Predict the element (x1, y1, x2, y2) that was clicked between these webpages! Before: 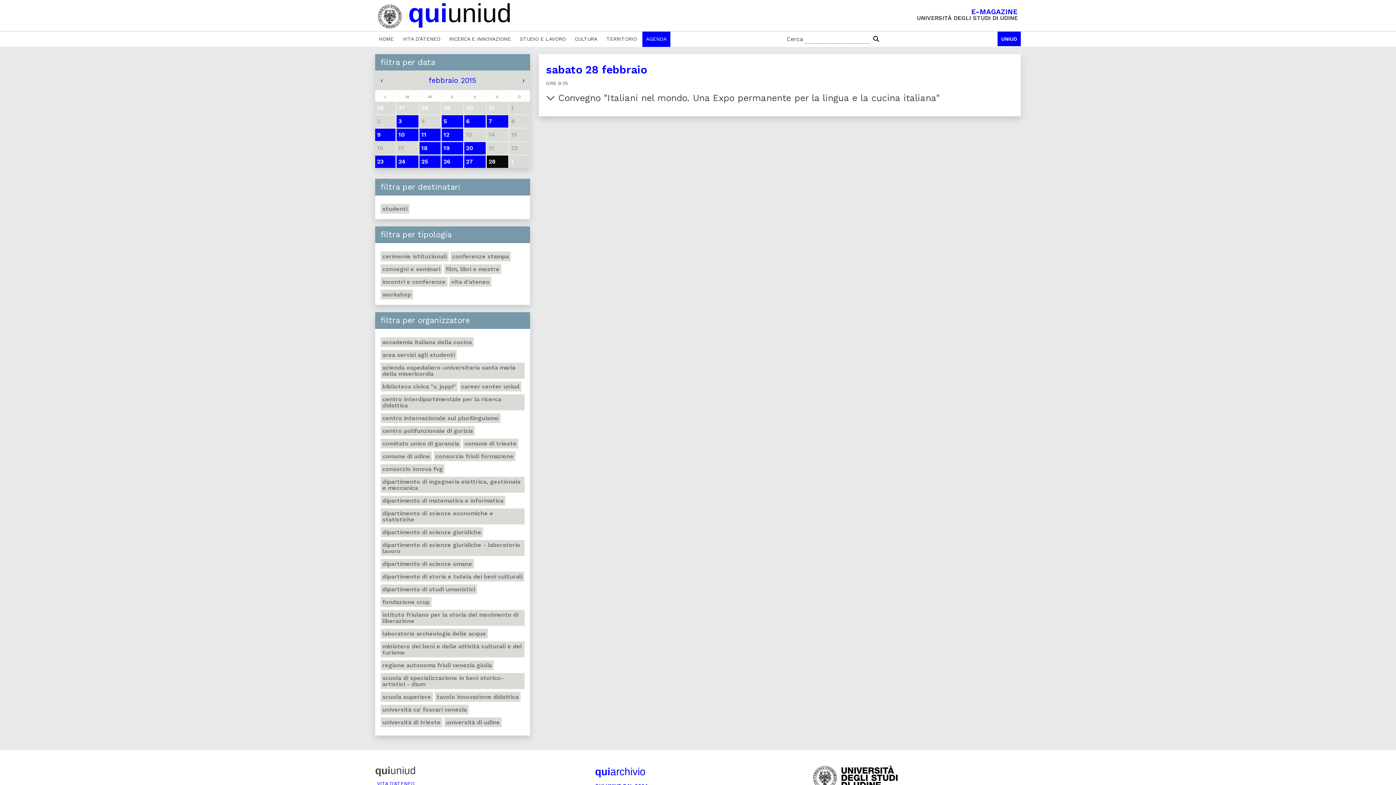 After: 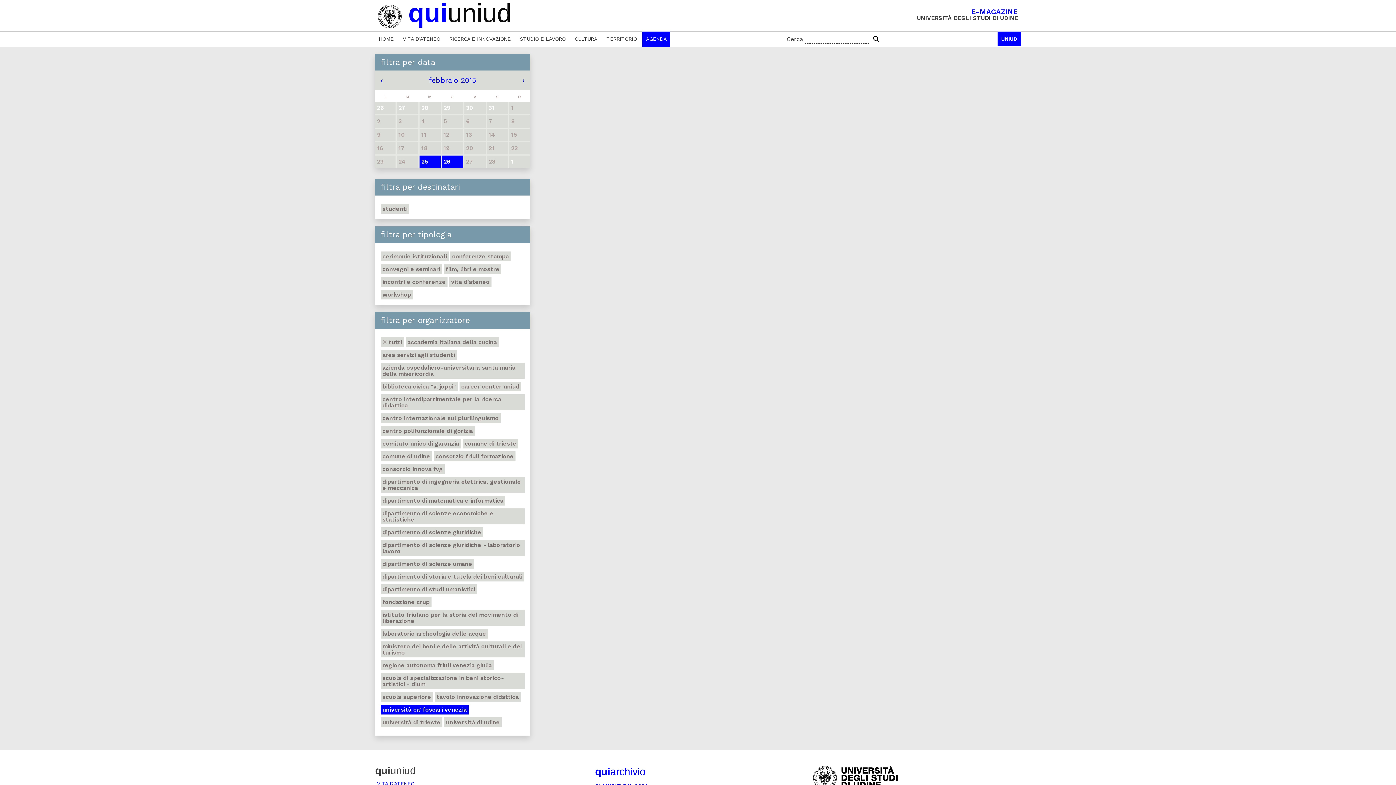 Action: label: università ca' foscari venezia bbox: (380, 705, 468, 714)